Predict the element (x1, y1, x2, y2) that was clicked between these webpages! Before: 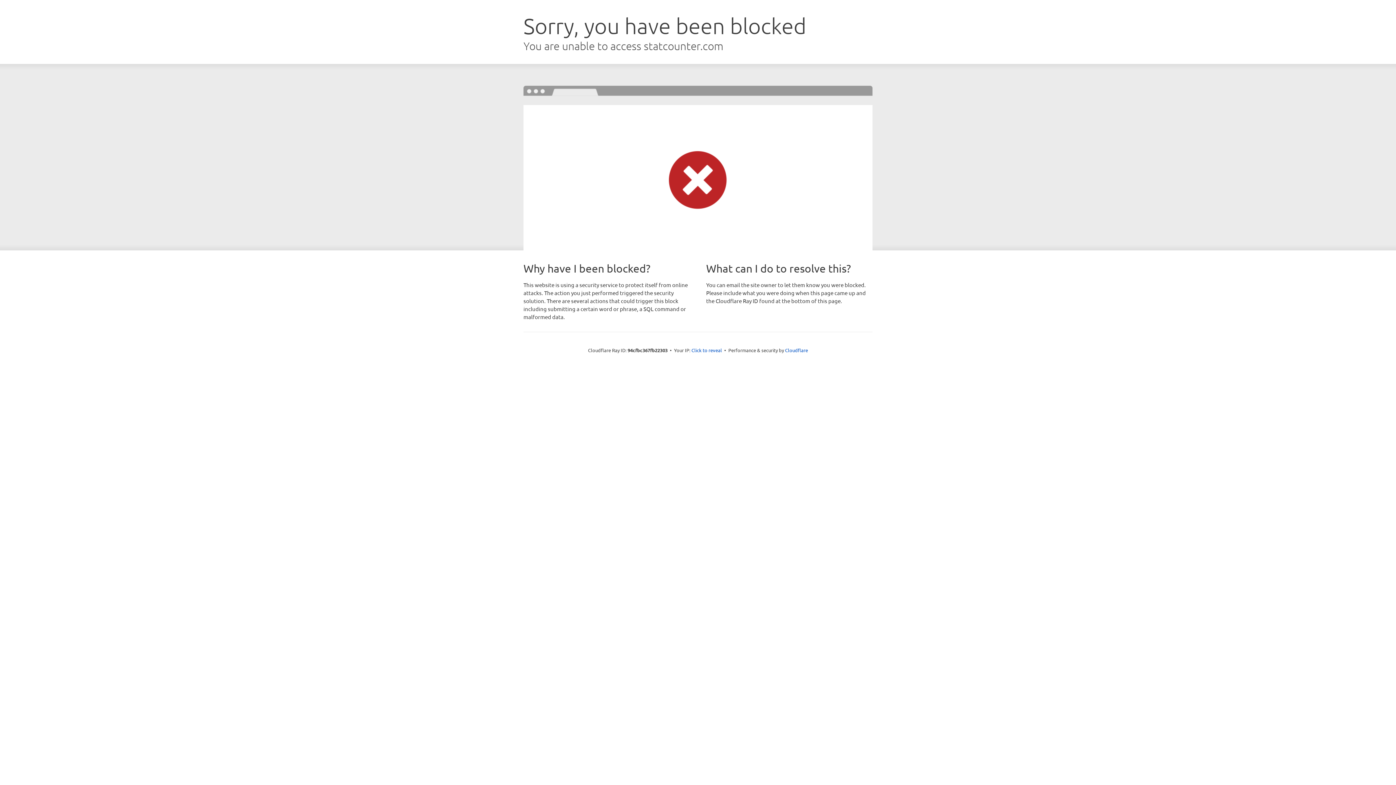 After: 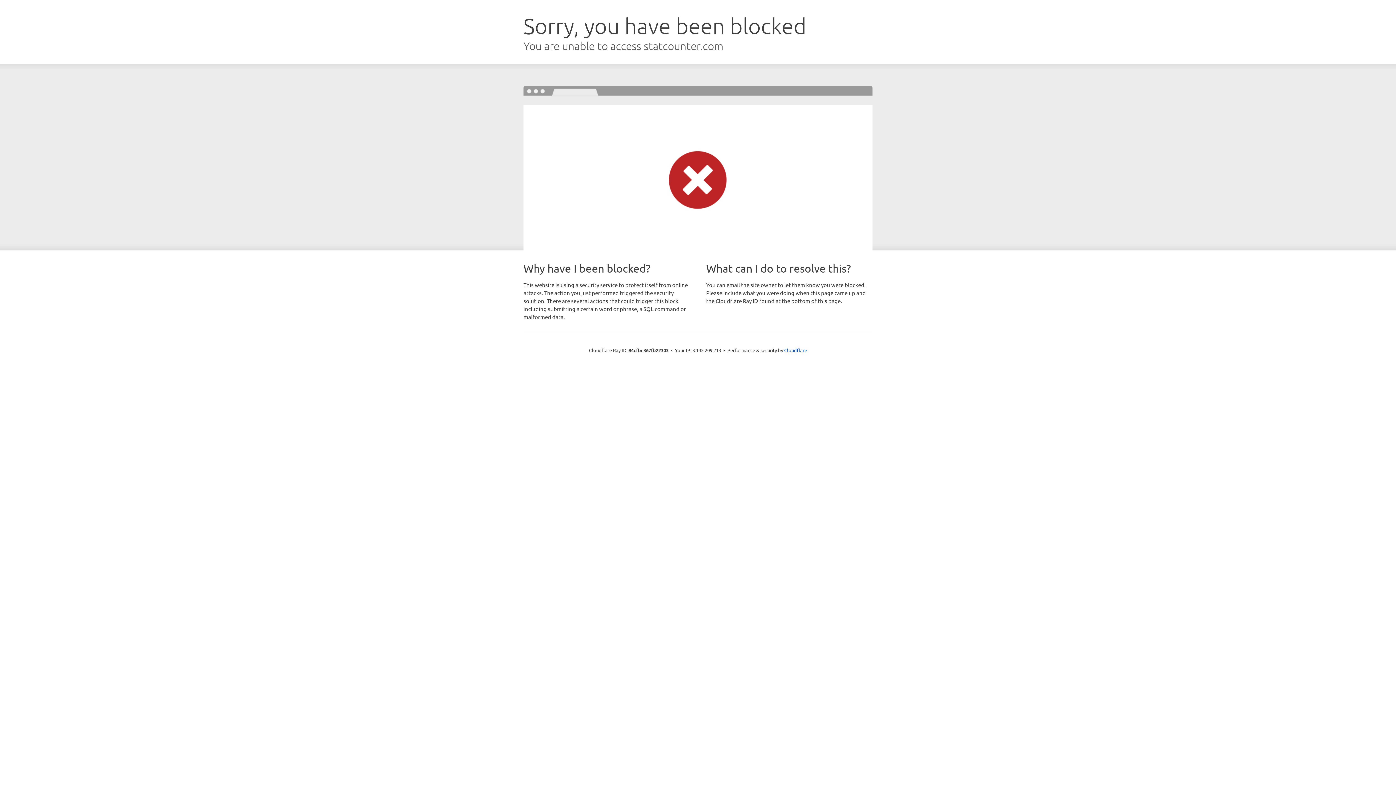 Action: label: Click to reveal bbox: (691, 346, 722, 353)